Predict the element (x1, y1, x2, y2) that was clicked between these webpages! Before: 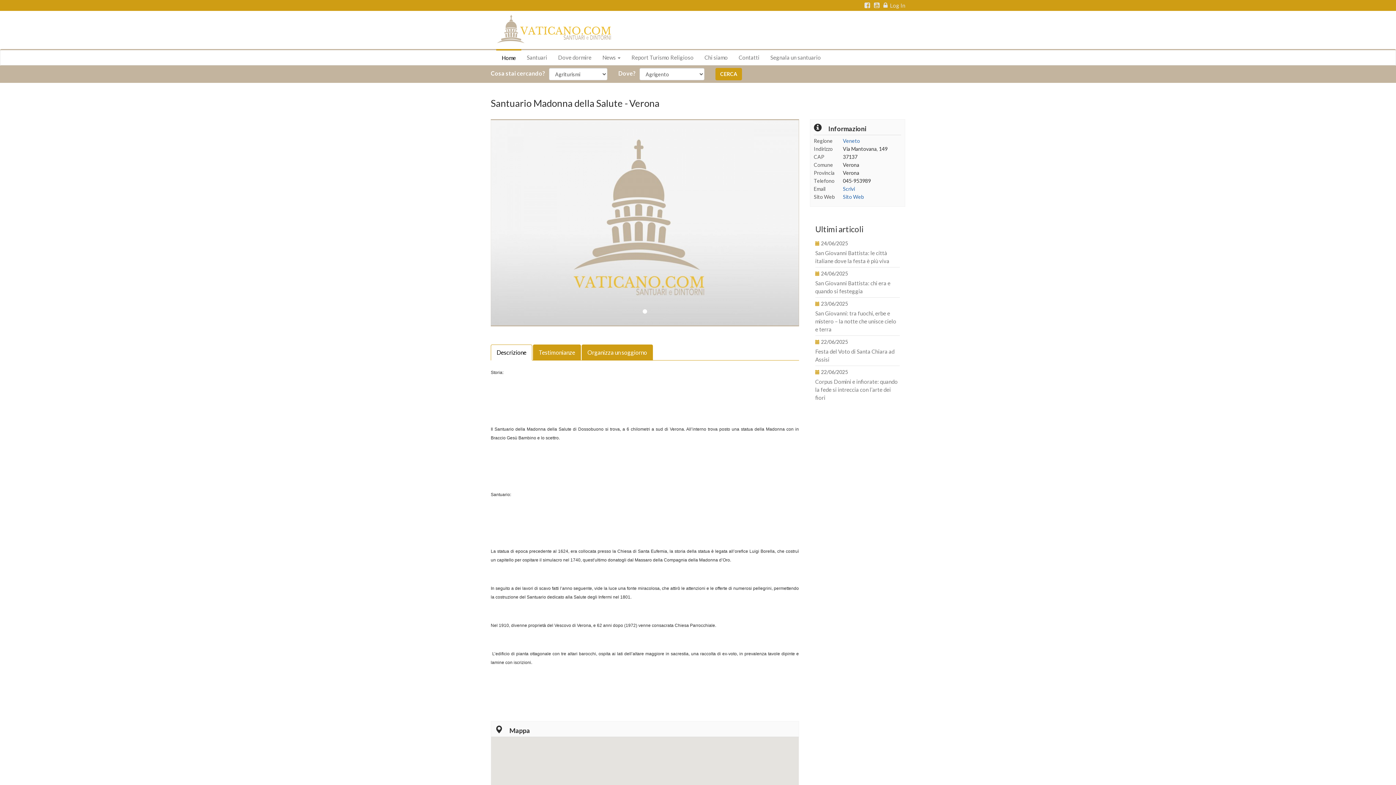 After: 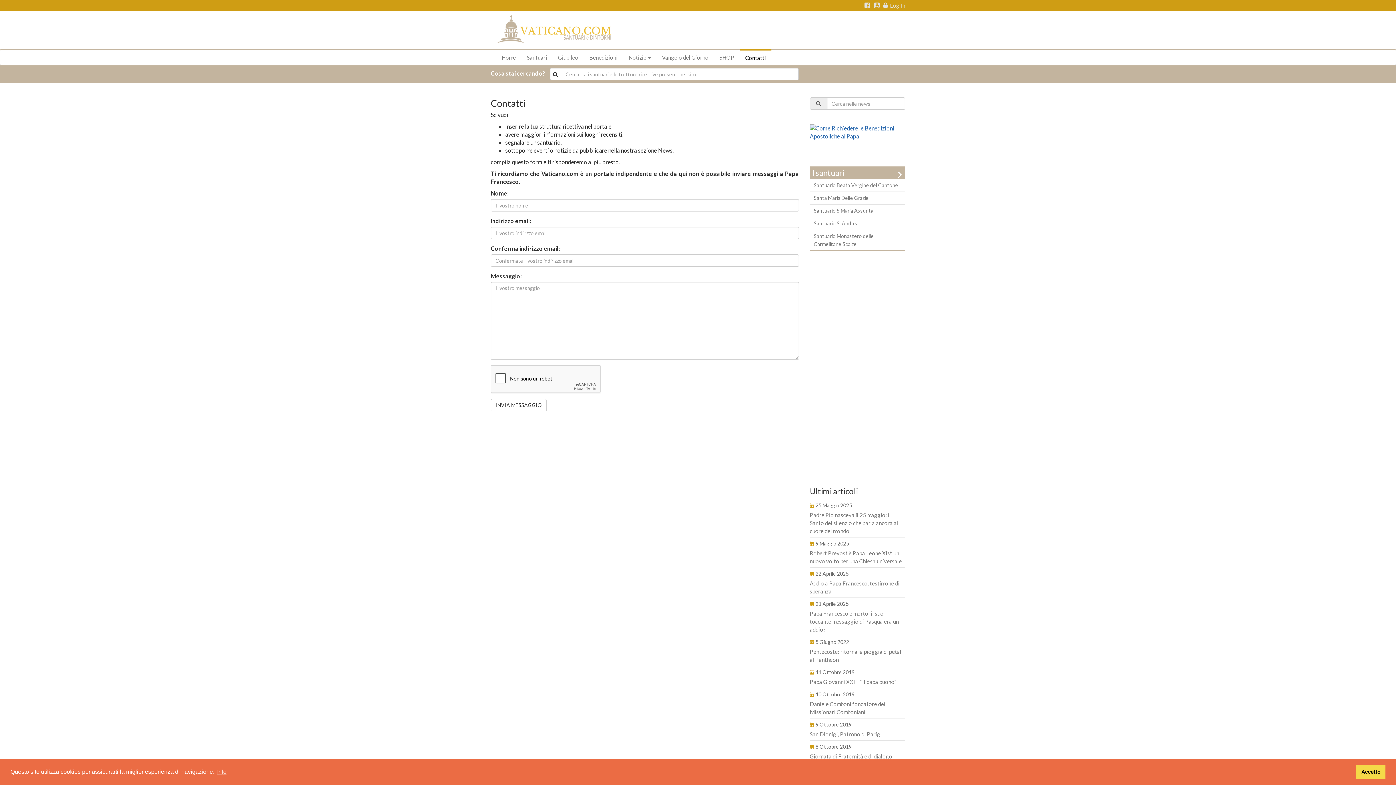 Action: label: Contatti bbox: (733, 49, 765, 64)